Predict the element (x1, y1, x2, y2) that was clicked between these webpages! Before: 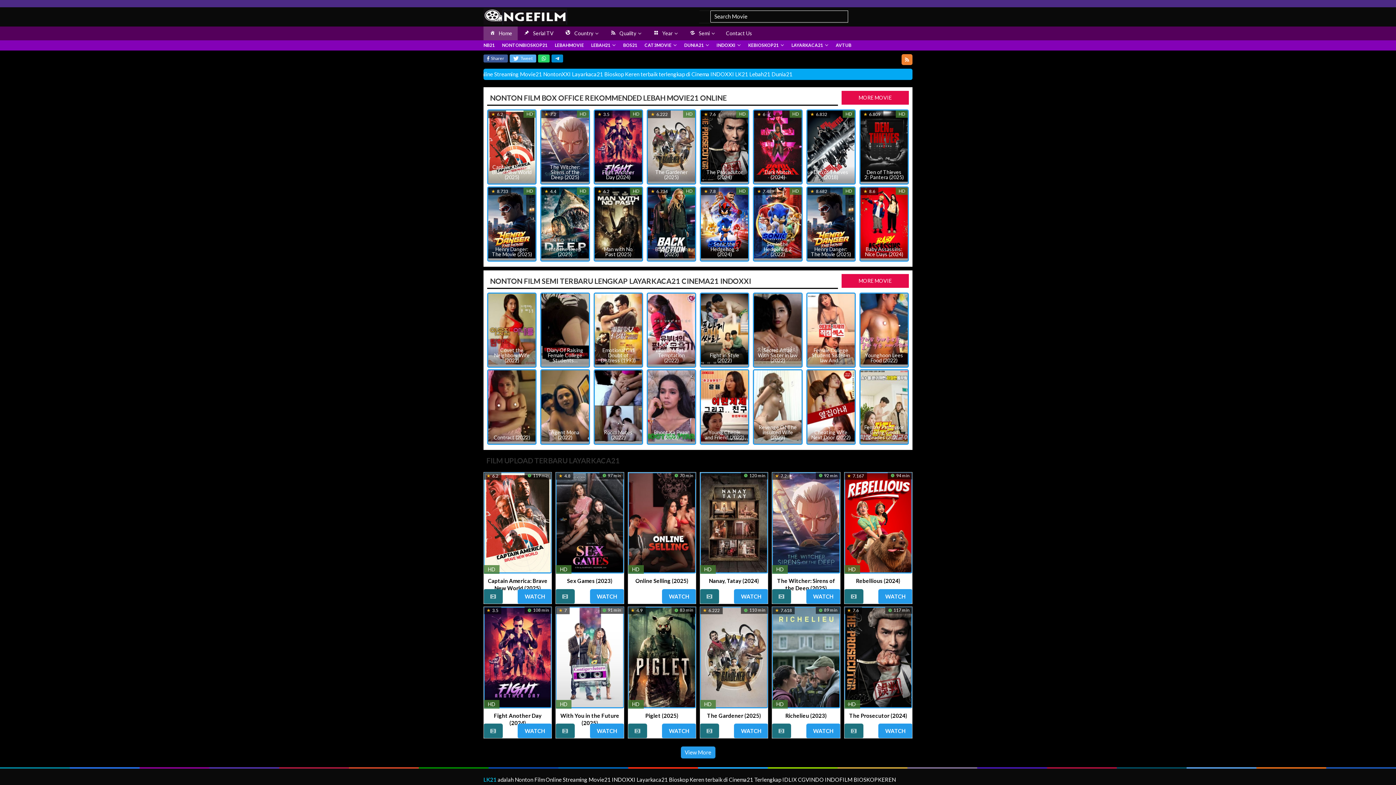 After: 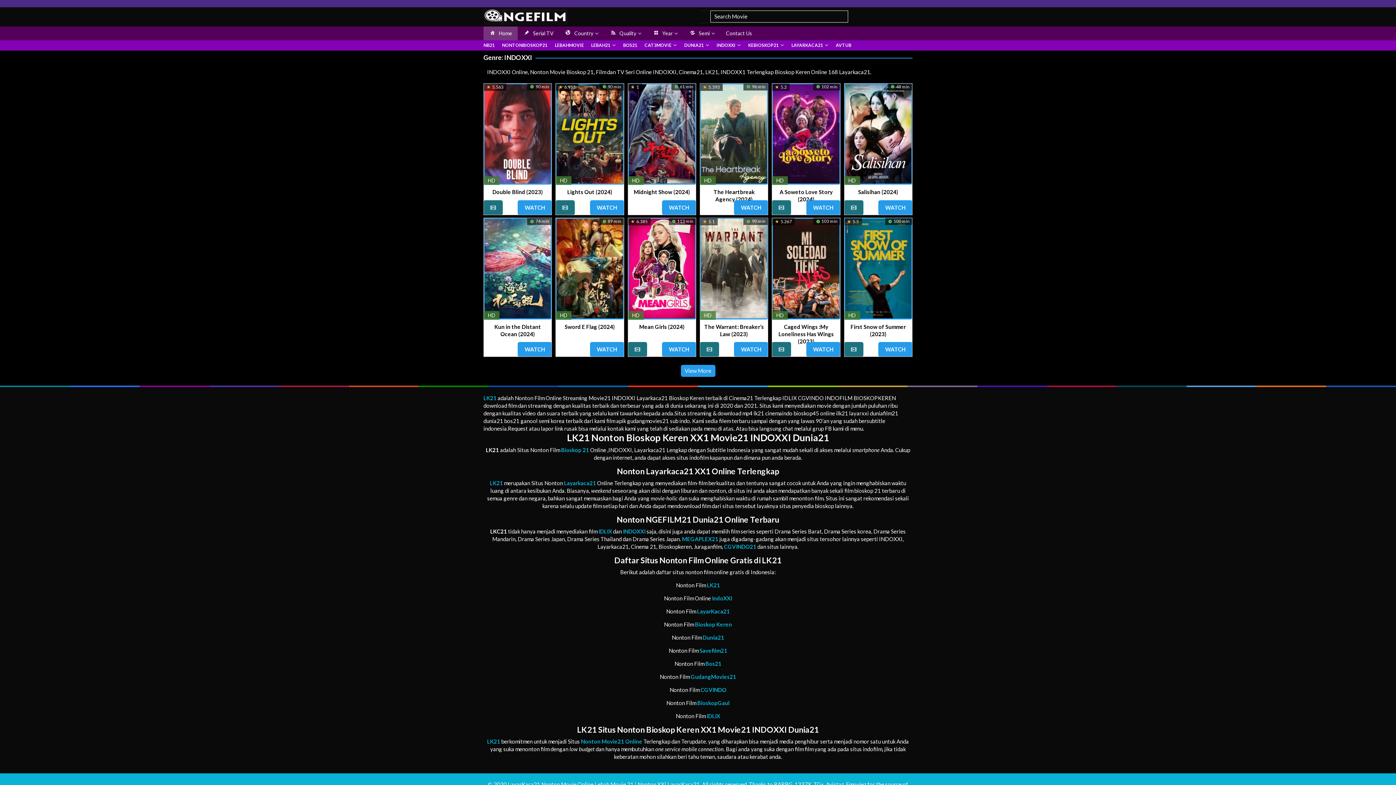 Action: bbox: (716, 40, 741, 50) label: INDOXXI